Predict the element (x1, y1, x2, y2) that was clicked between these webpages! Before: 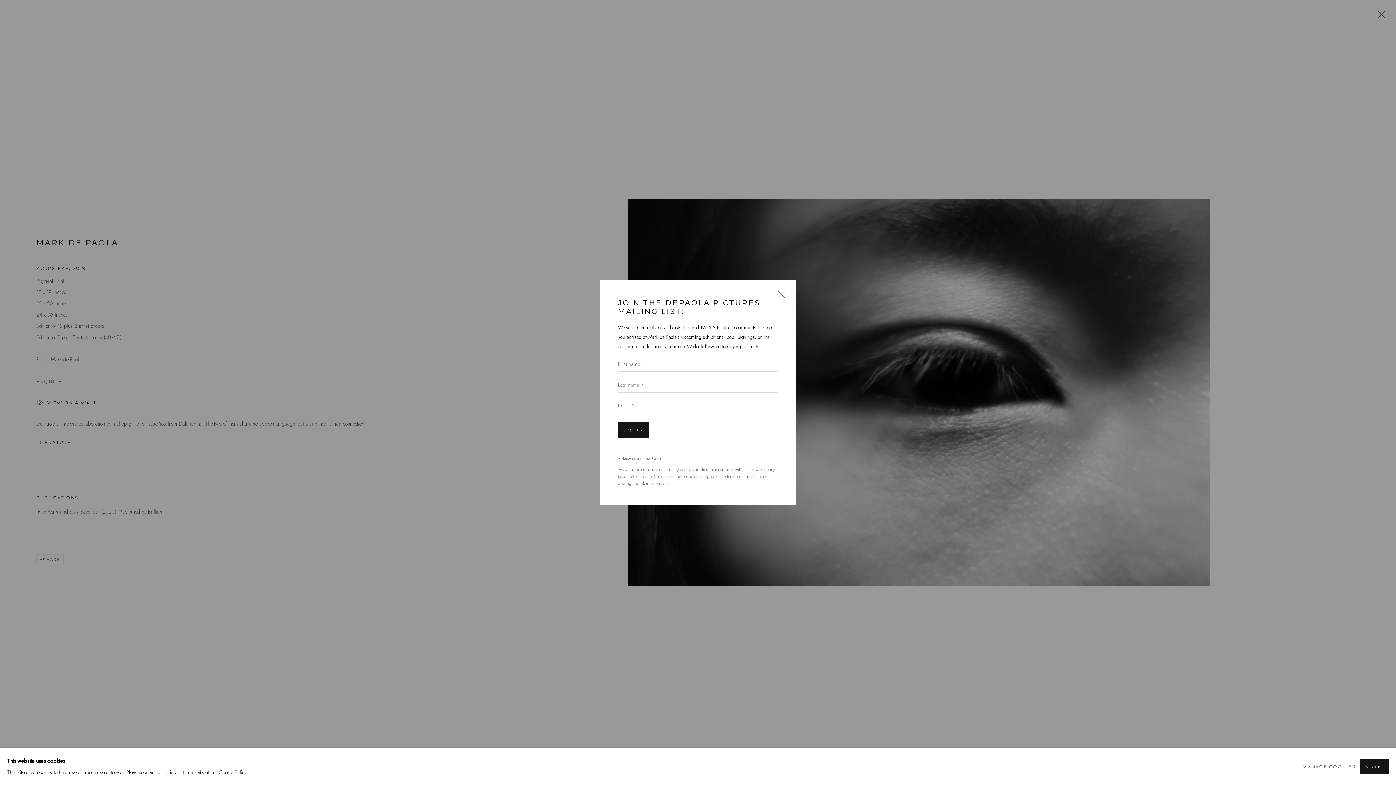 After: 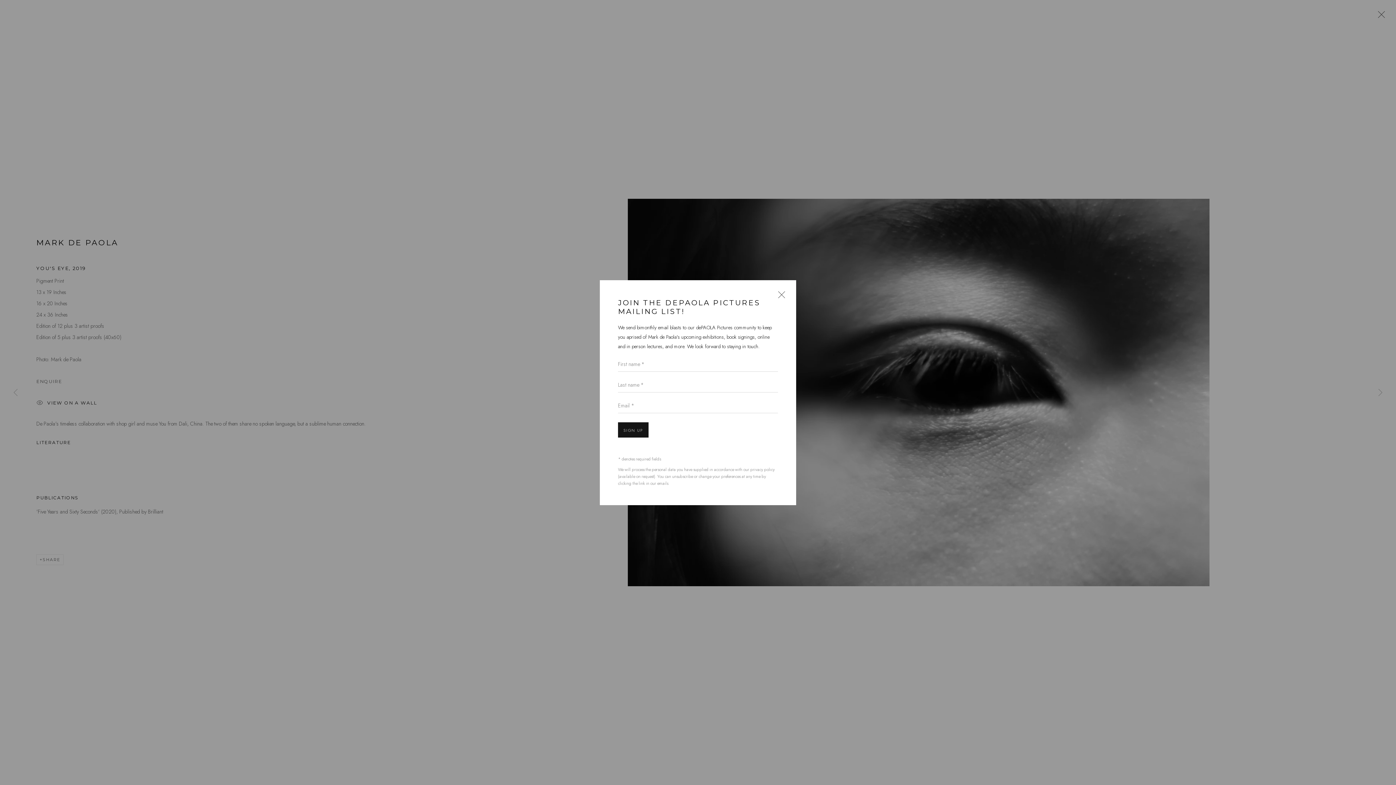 Action: label: ACCEPT bbox: (1360, 759, 1389, 774)